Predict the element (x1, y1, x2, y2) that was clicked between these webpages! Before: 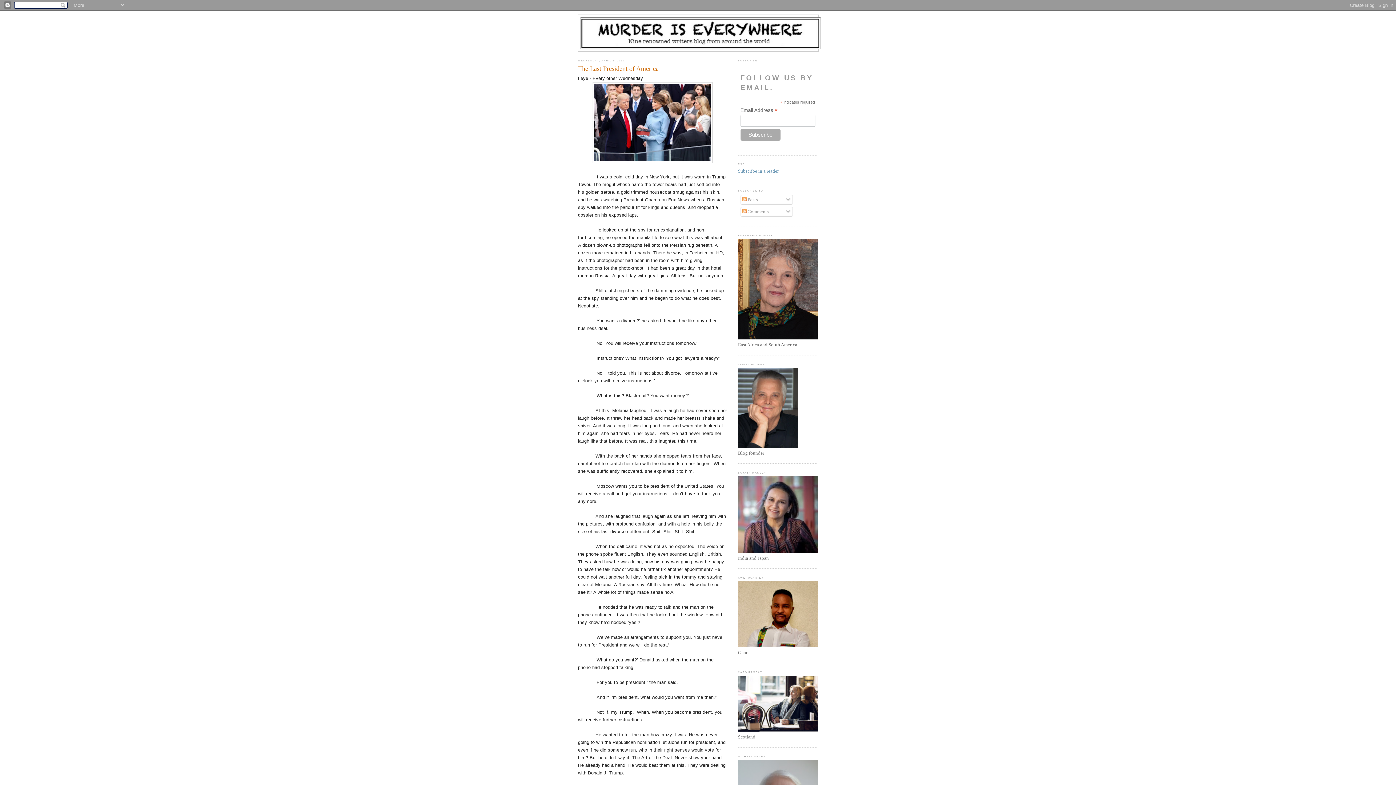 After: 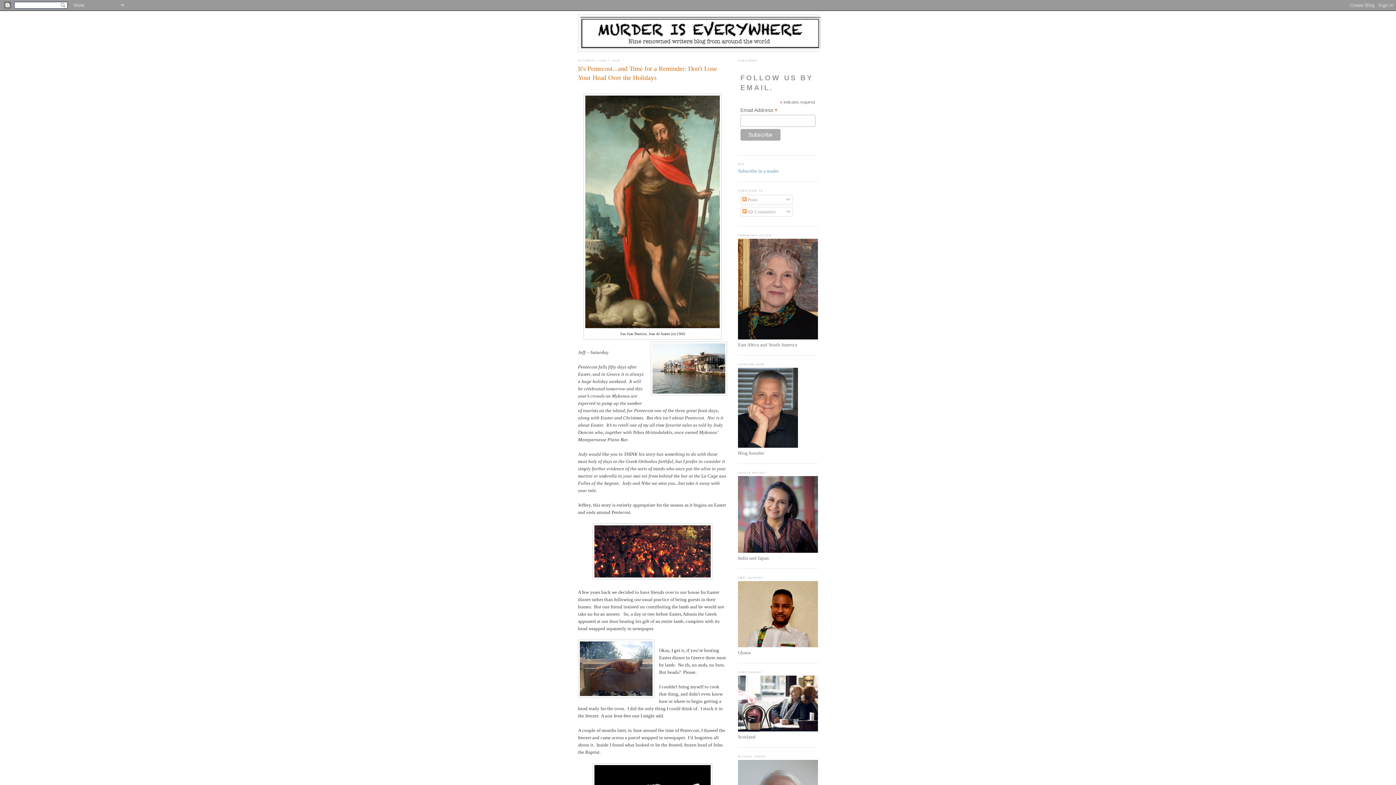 Action: bbox: (580, 17, 816, 49)